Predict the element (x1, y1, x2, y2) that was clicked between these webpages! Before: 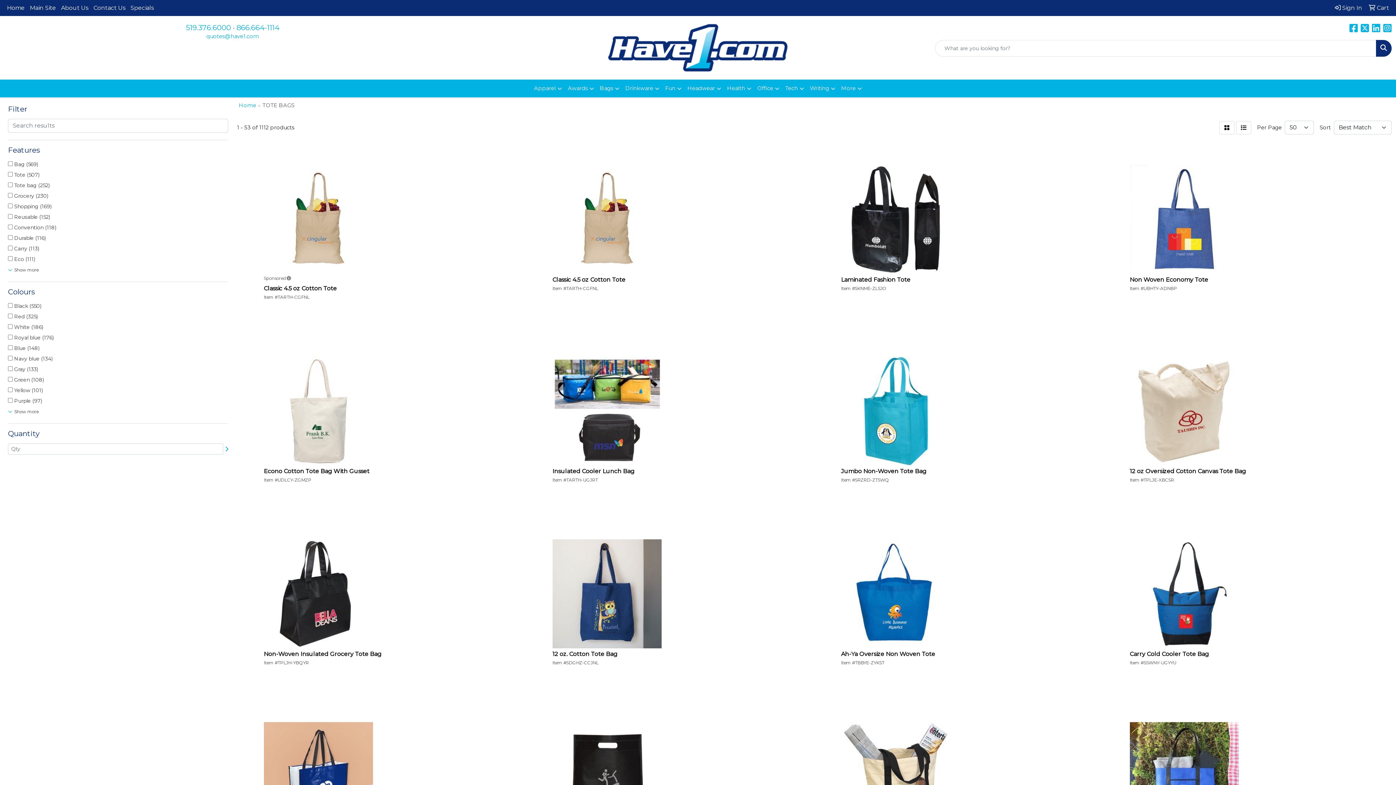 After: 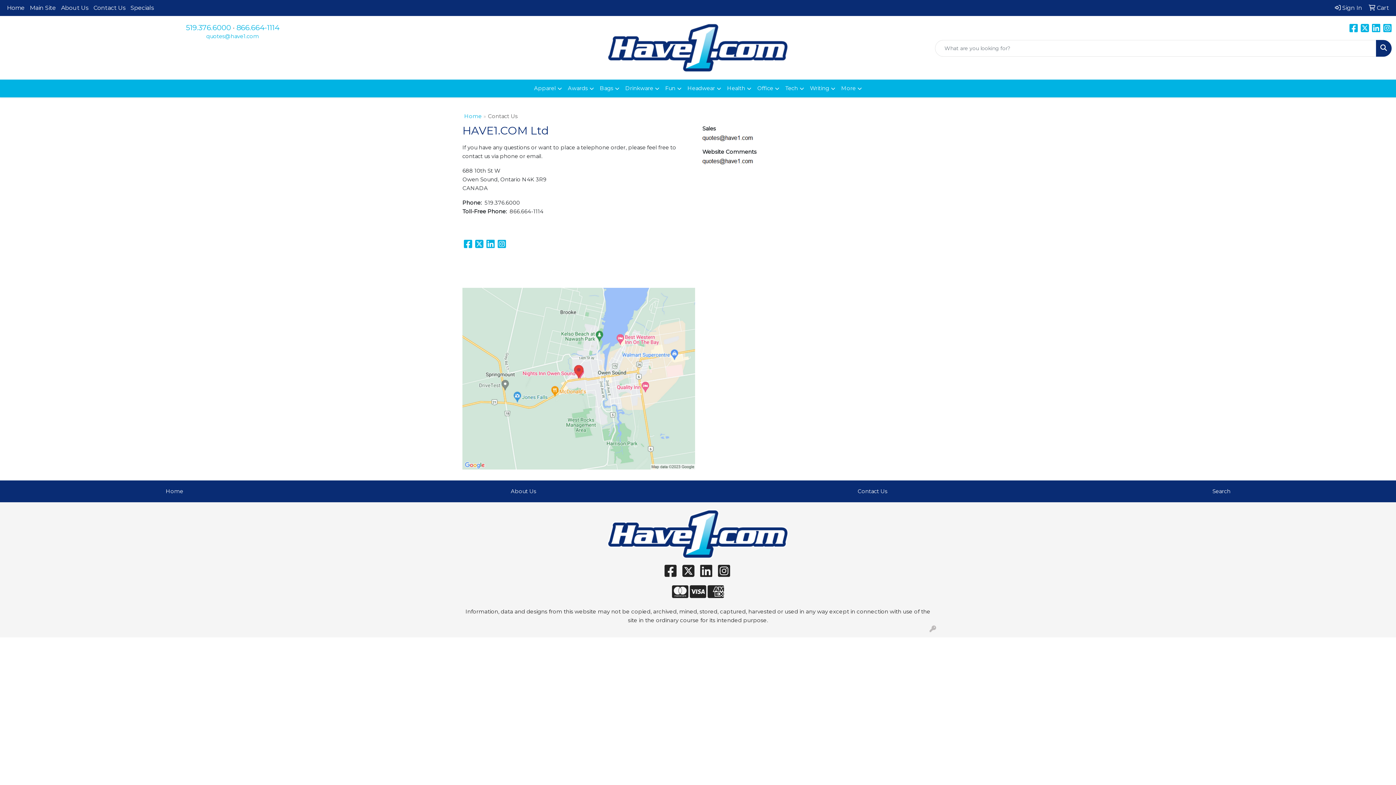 Action: label: Contact Us bbox: (90, 0, 128, 16)